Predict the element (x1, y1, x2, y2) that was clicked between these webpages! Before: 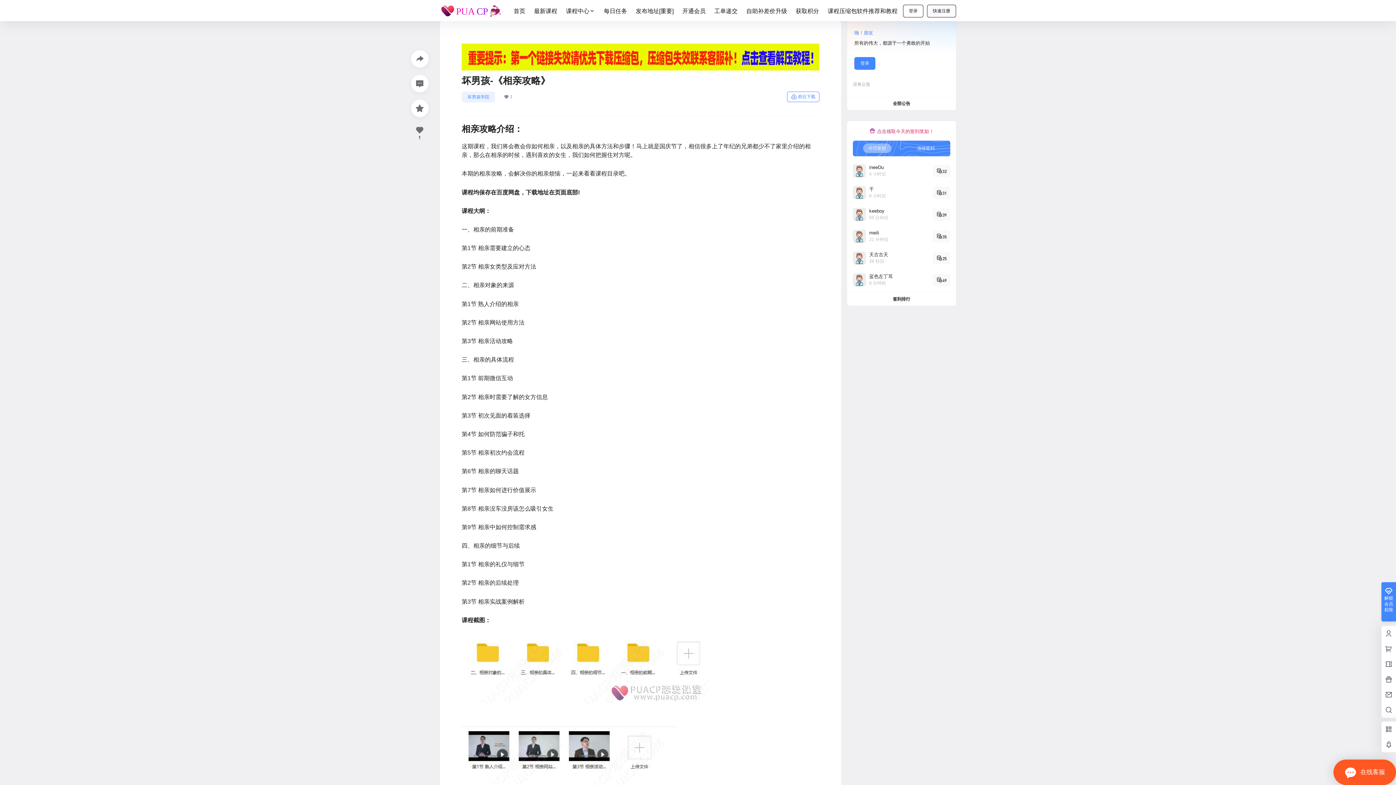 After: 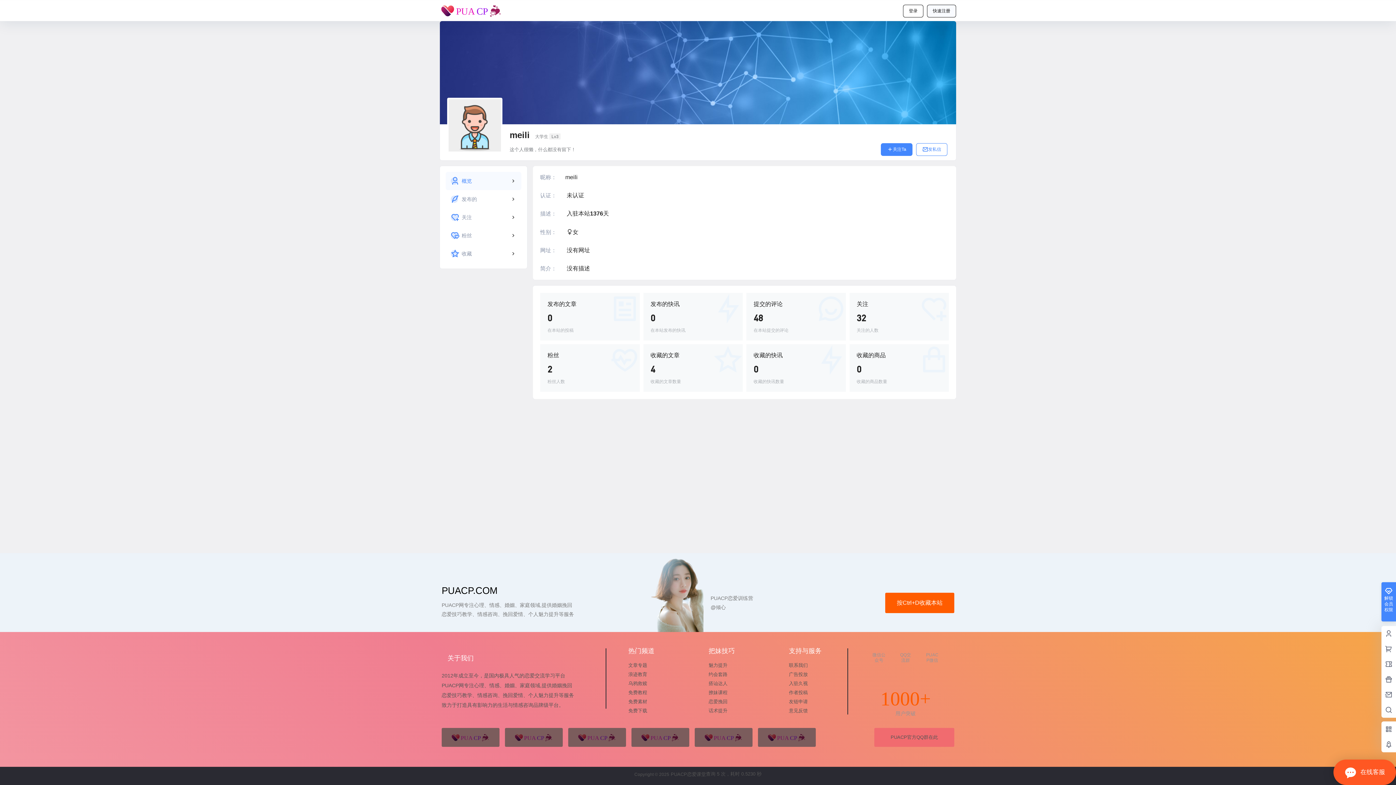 Action: label: meili bbox: (869, 229, 888, 236)